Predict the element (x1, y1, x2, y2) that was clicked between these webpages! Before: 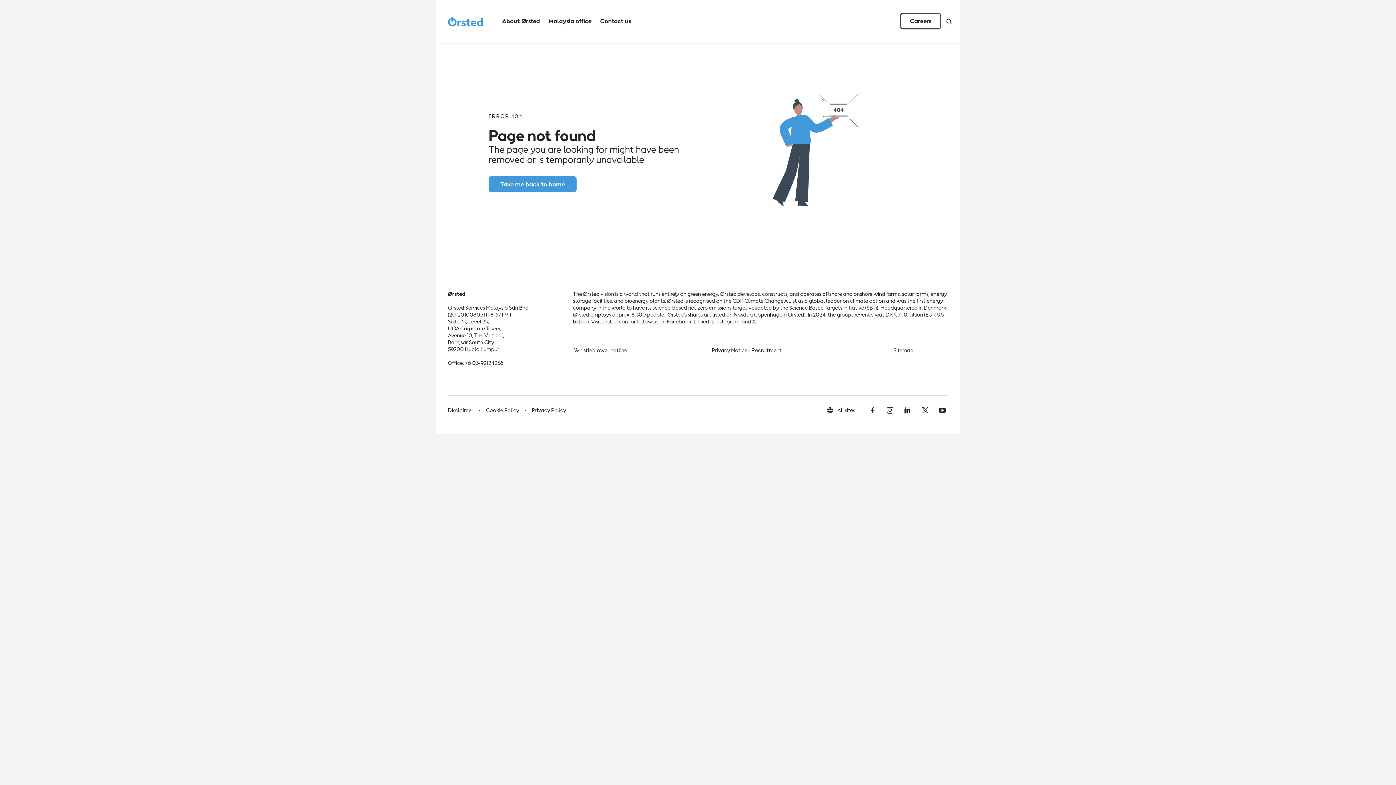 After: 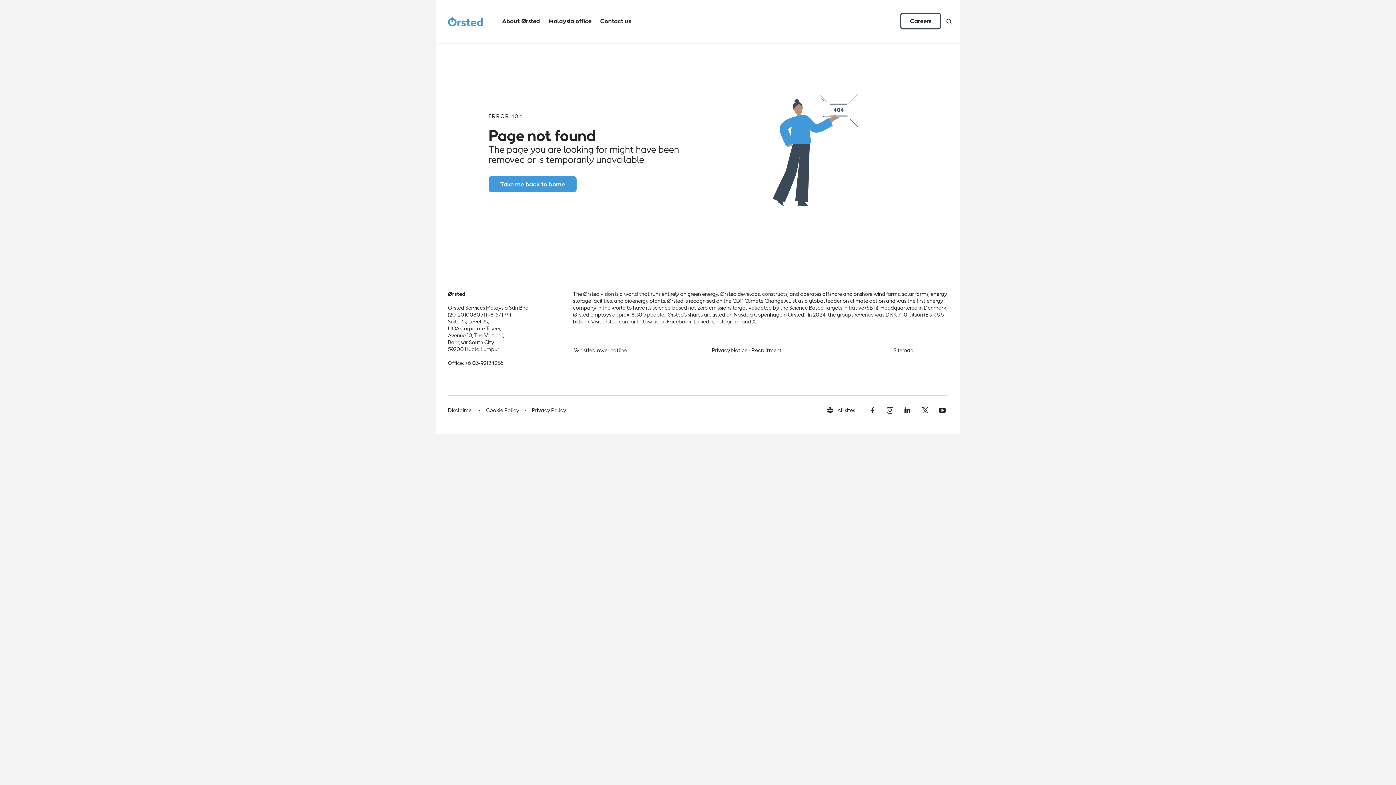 Action: bbox: (901, 404, 913, 416) label: Follow us on LinkedIn